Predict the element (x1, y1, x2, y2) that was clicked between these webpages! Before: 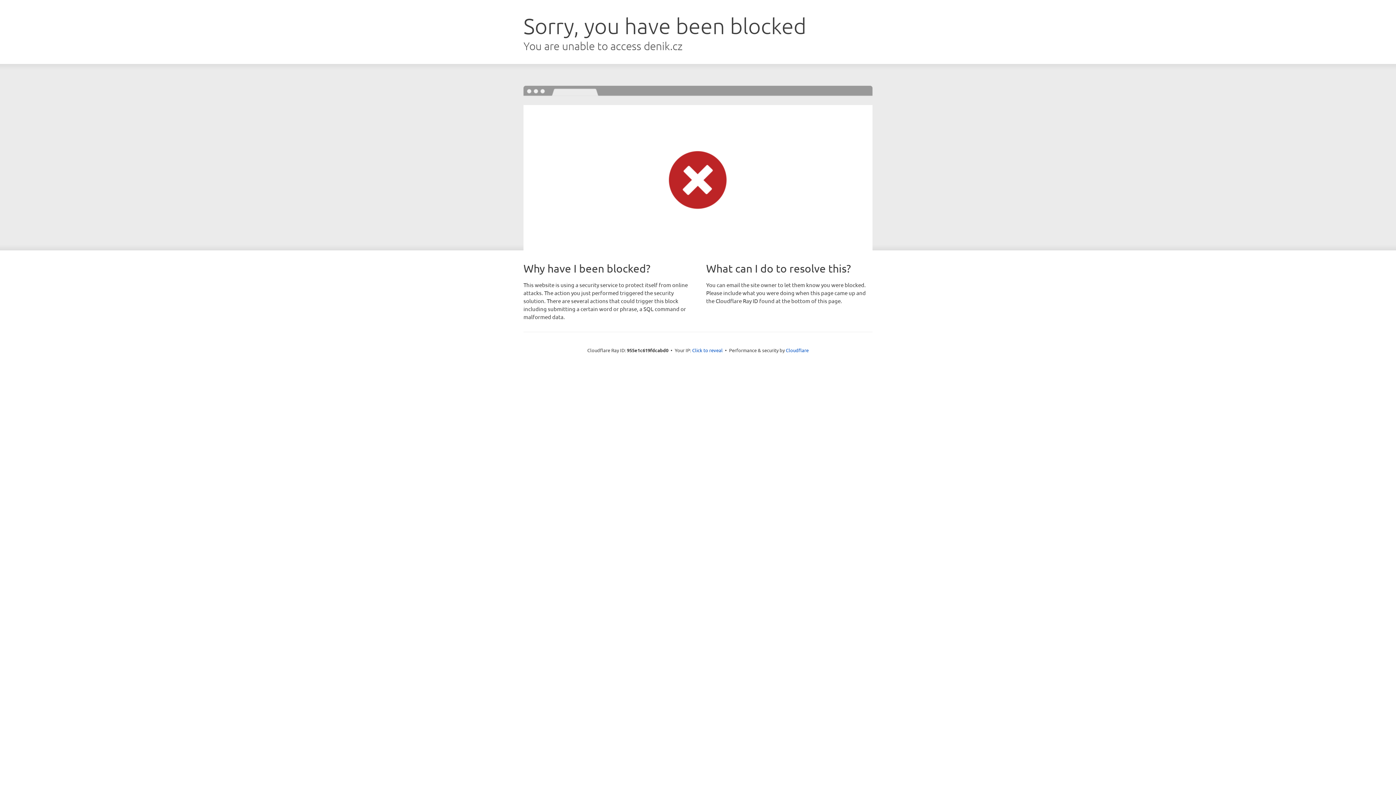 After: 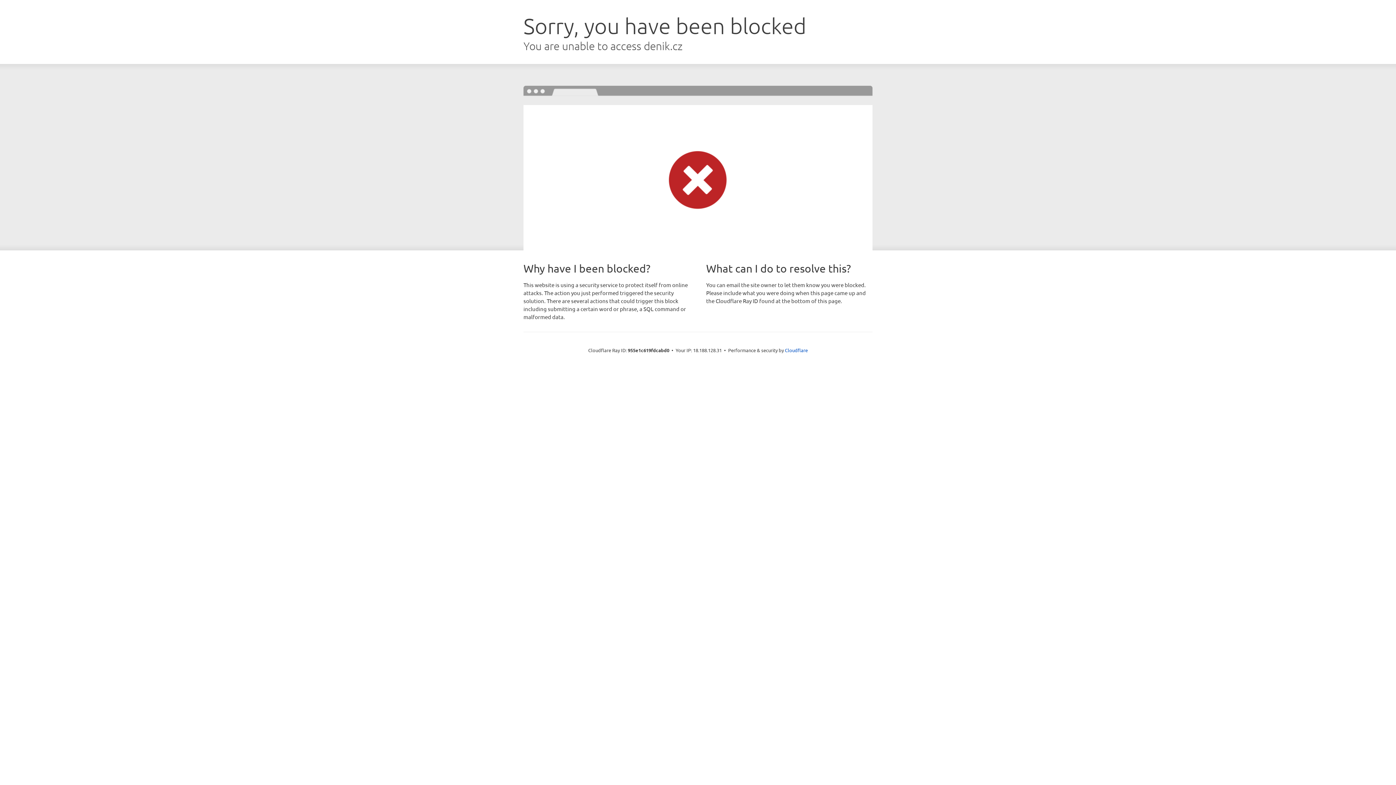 Action: label: Click to reveal bbox: (692, 346, 722, 353)